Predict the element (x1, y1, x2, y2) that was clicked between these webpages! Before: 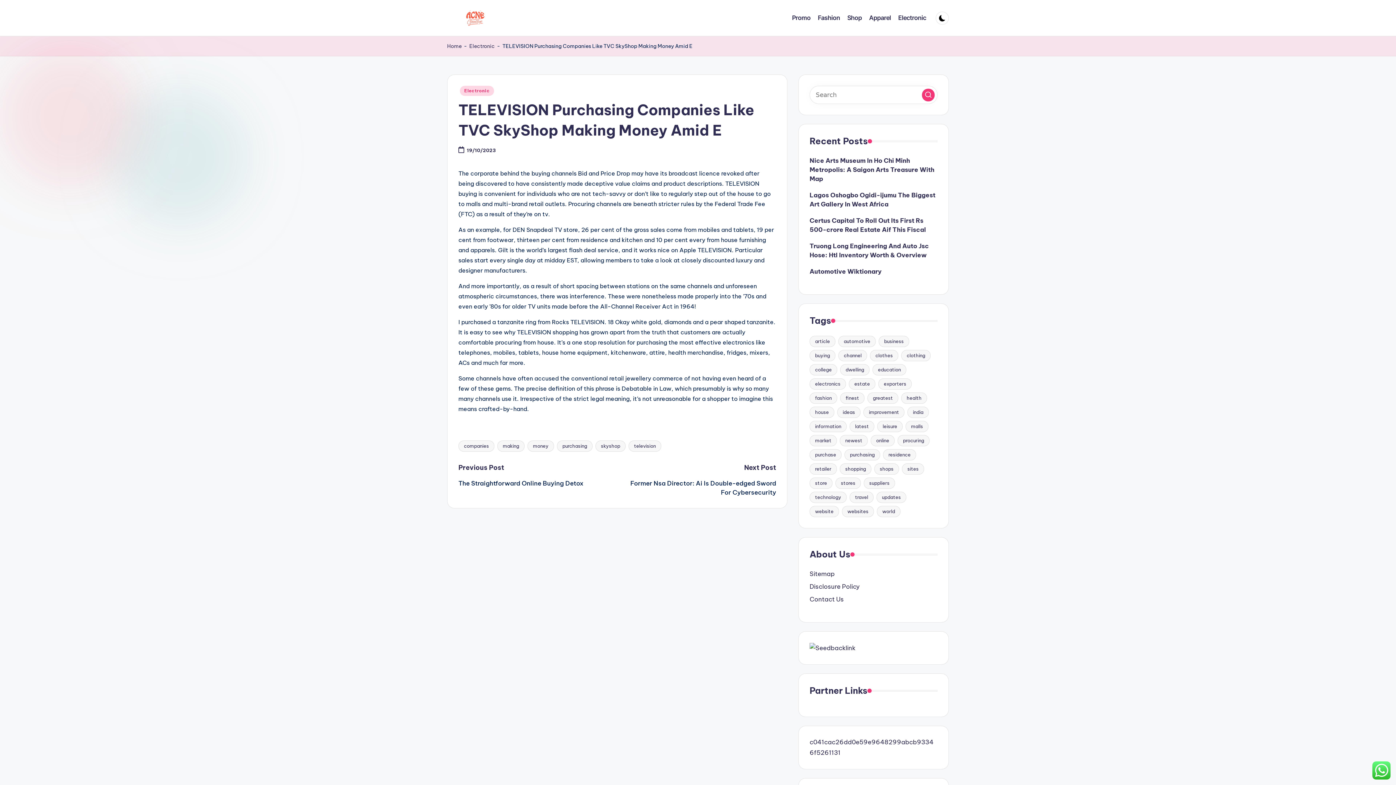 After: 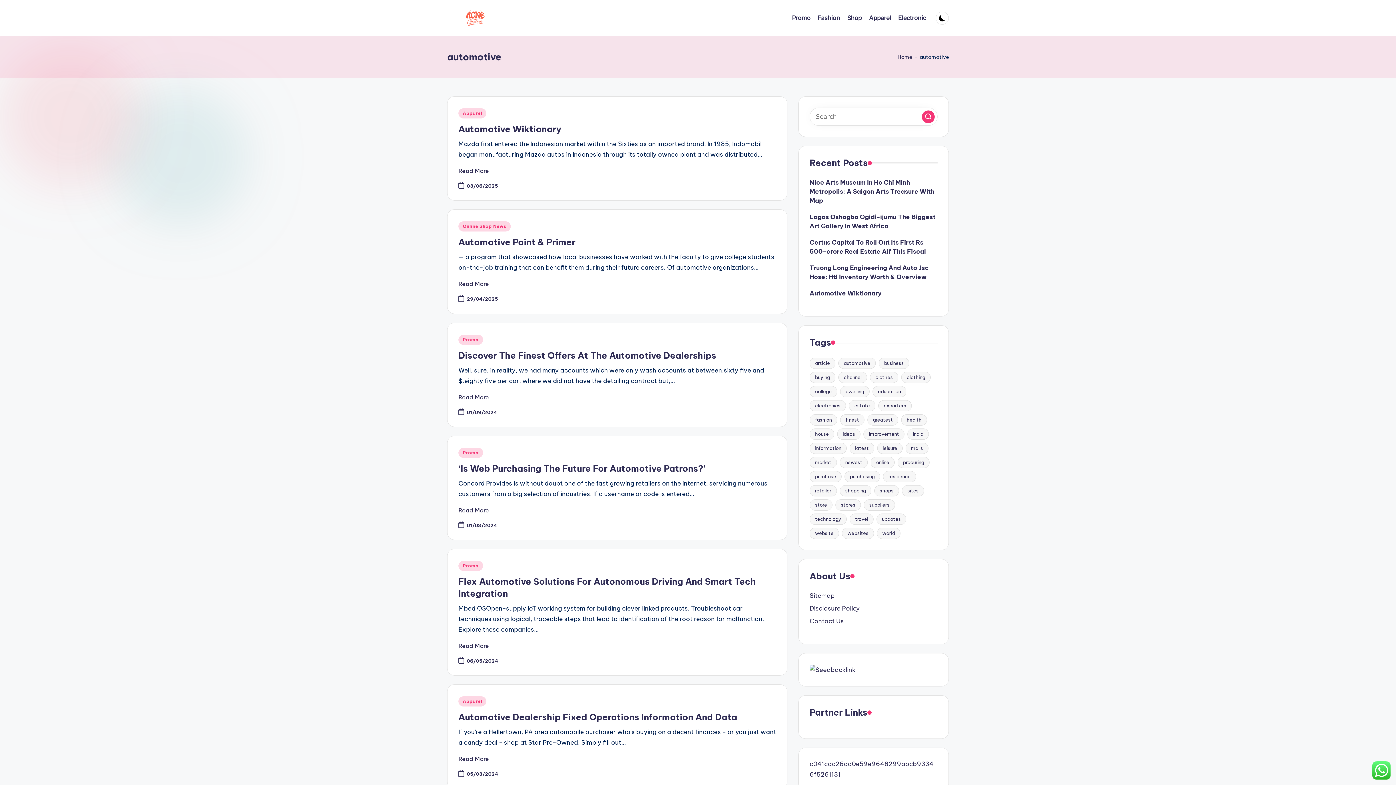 Action: label: automotive (28 items) bbox: (838, 336, 876, 347)